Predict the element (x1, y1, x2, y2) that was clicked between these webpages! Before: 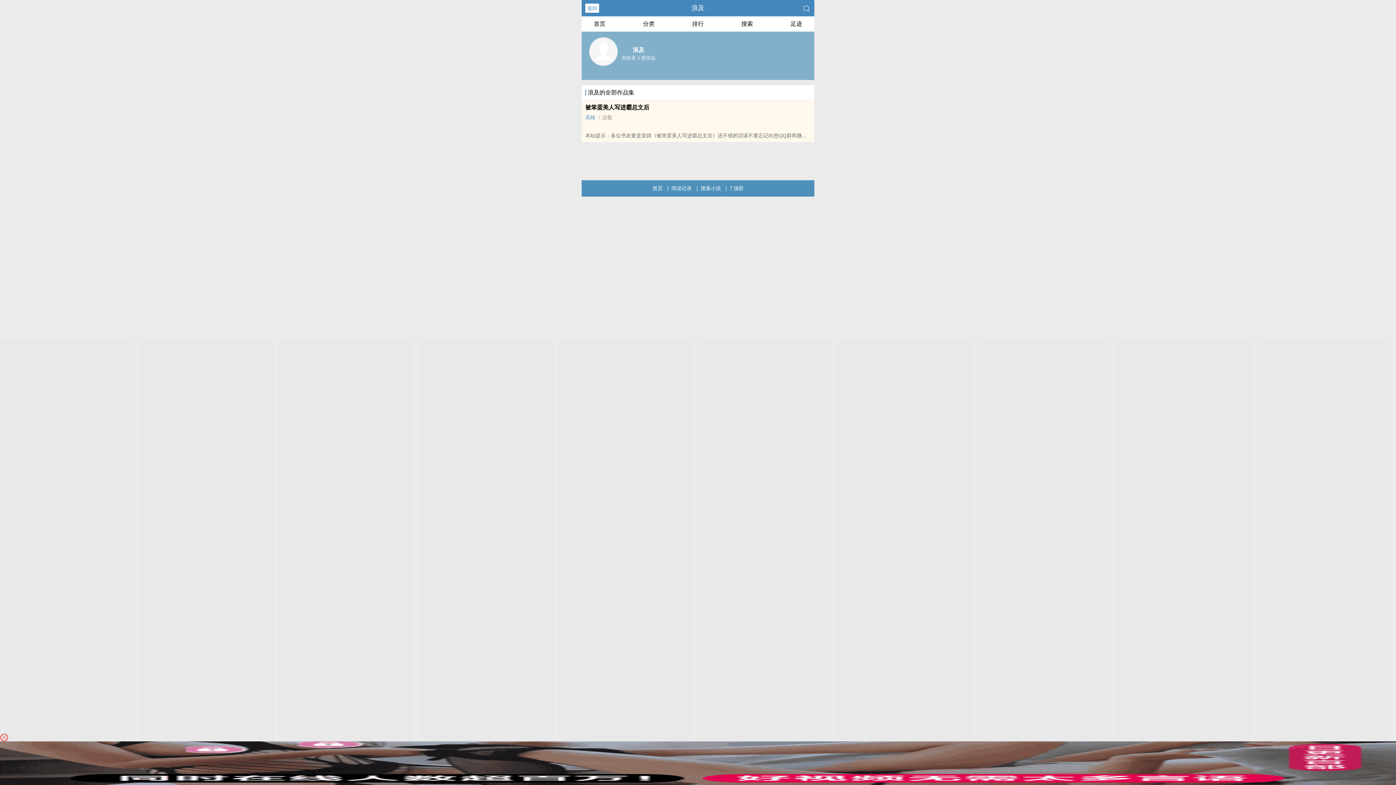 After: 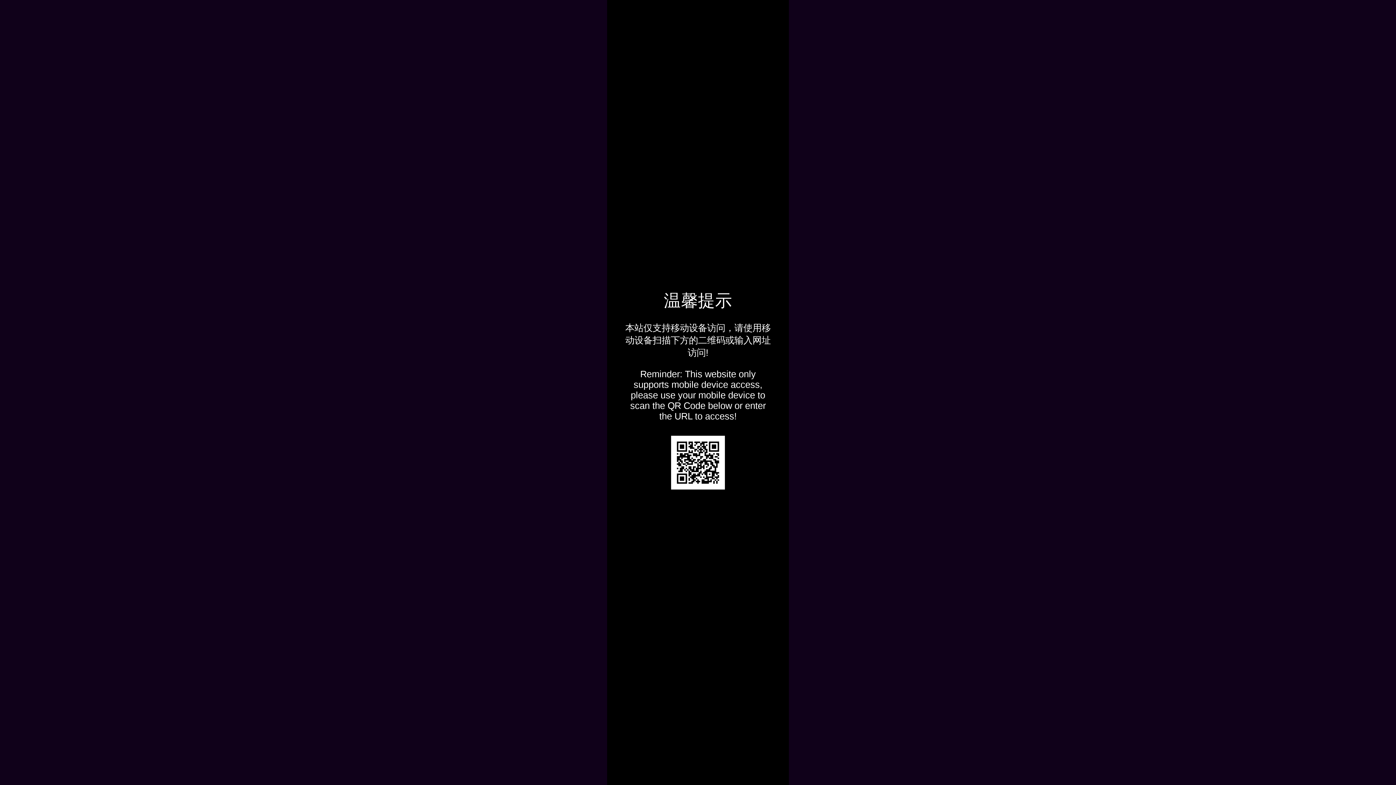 Action: label: 阅读记录 bbox: (671, 180, 692, 196)